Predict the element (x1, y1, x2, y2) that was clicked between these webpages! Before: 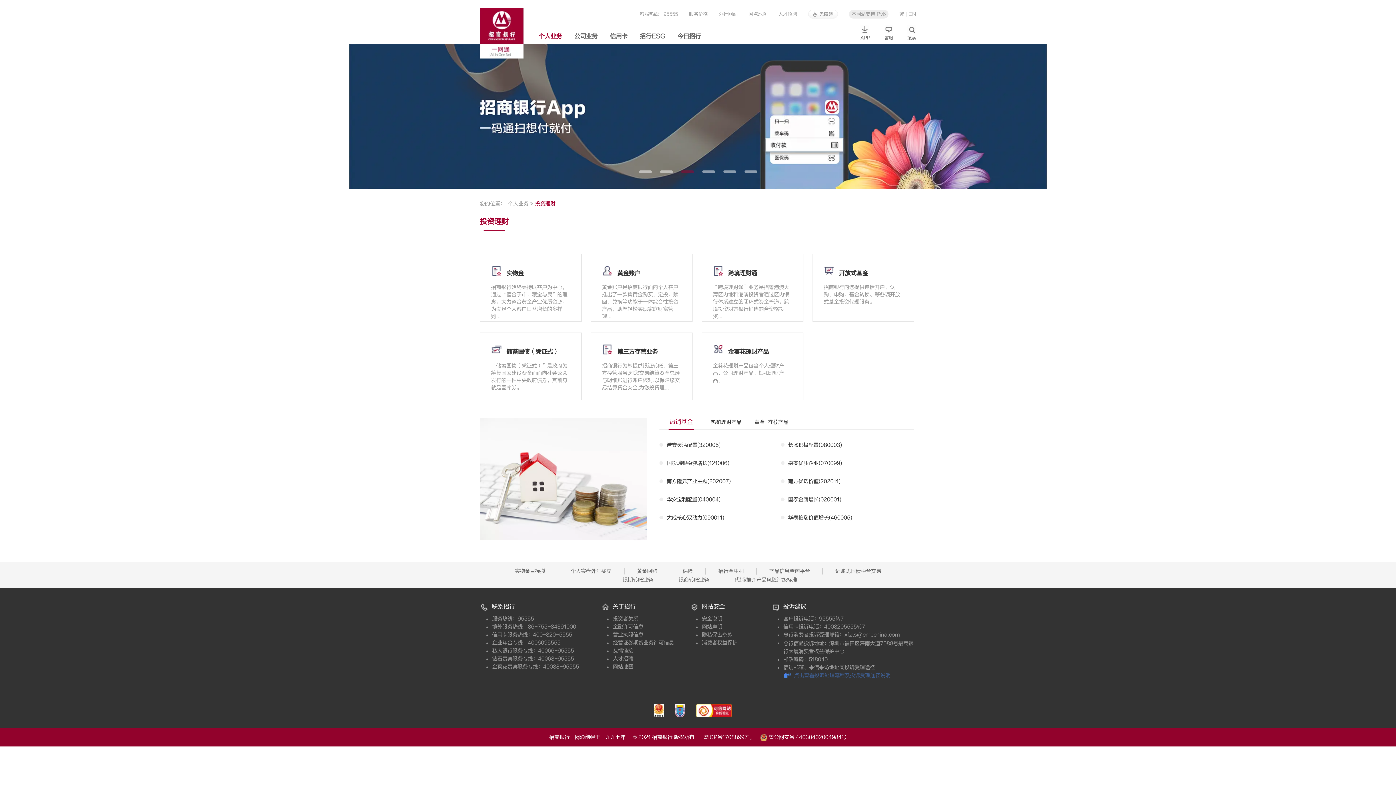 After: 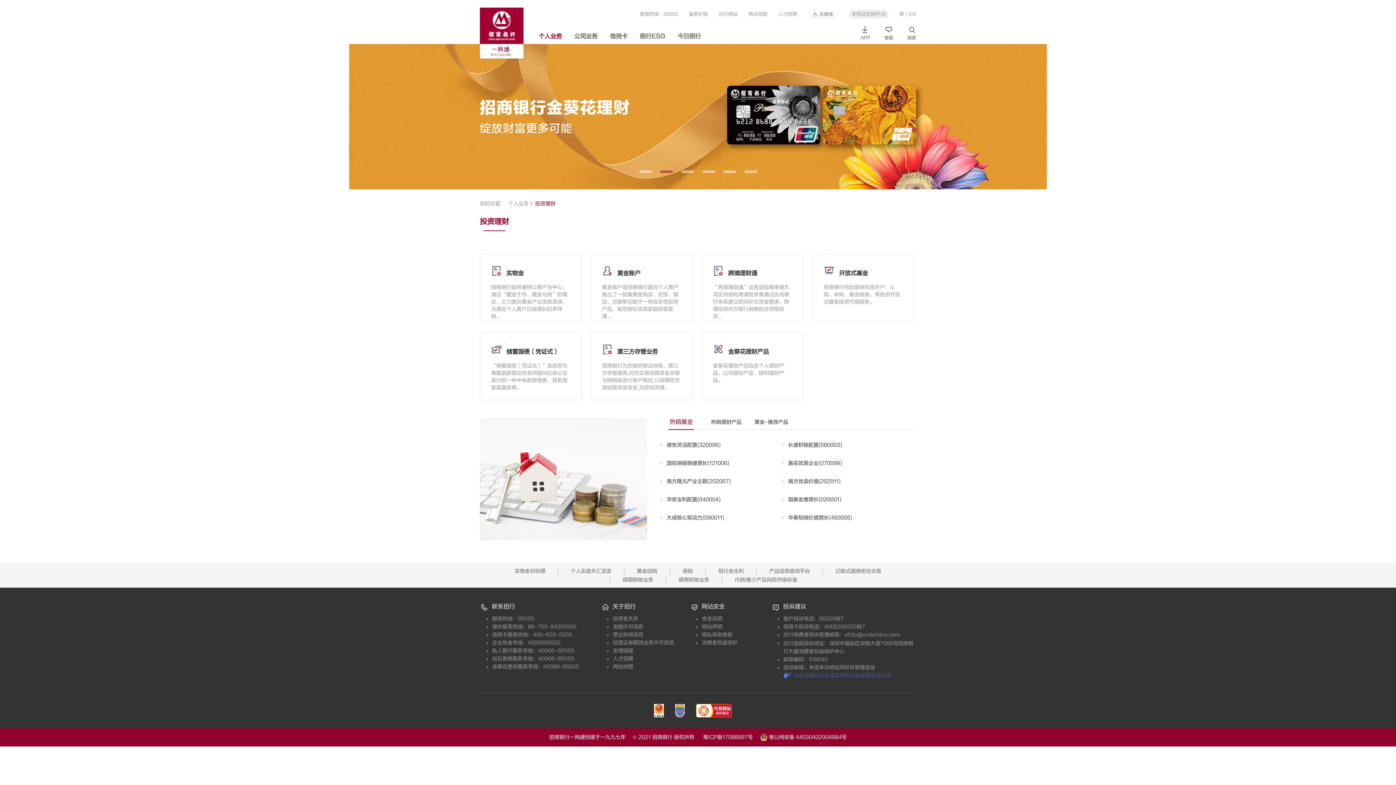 Action: label:   bbox: (675, 713, 686, 719)